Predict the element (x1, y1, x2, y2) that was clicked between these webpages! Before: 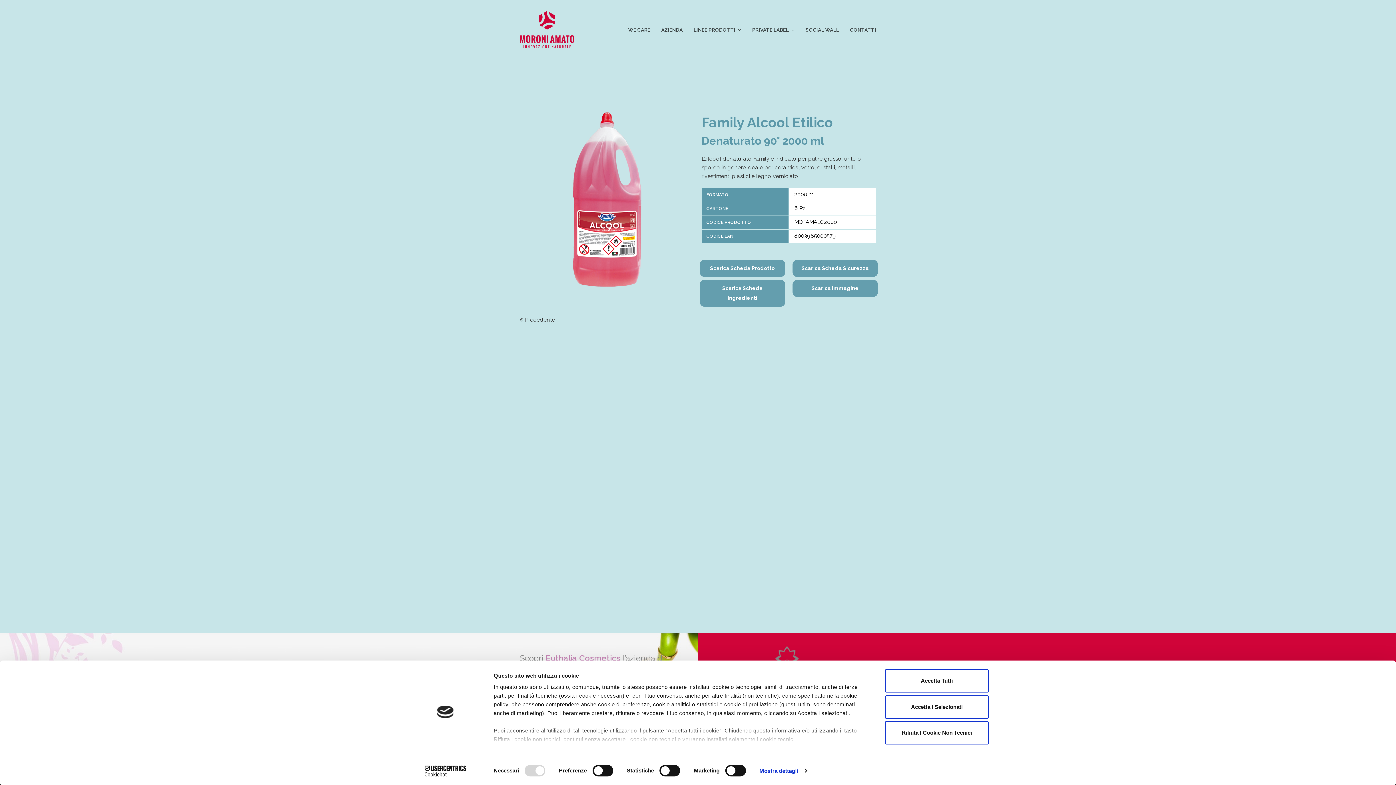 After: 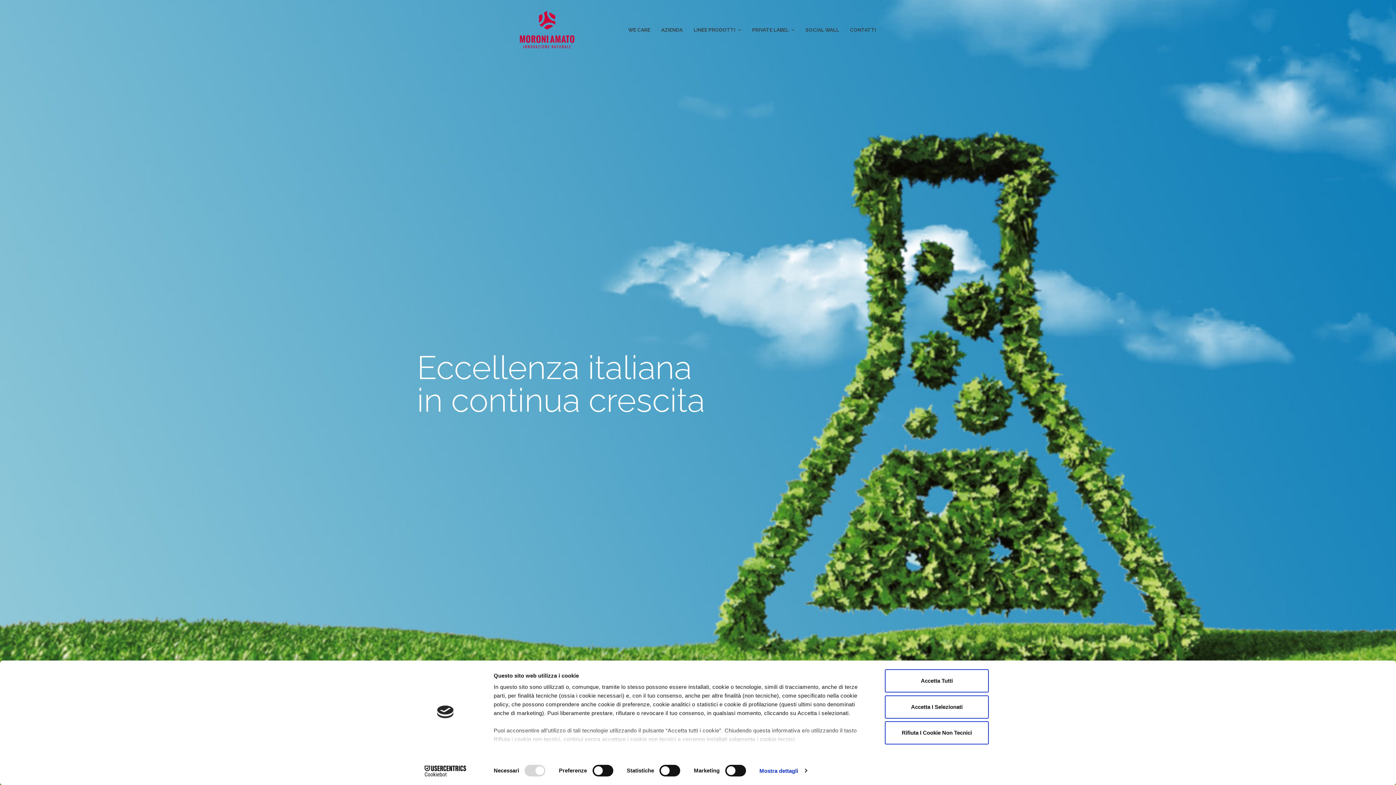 Action: bbox: (520, 26, 574, 32)